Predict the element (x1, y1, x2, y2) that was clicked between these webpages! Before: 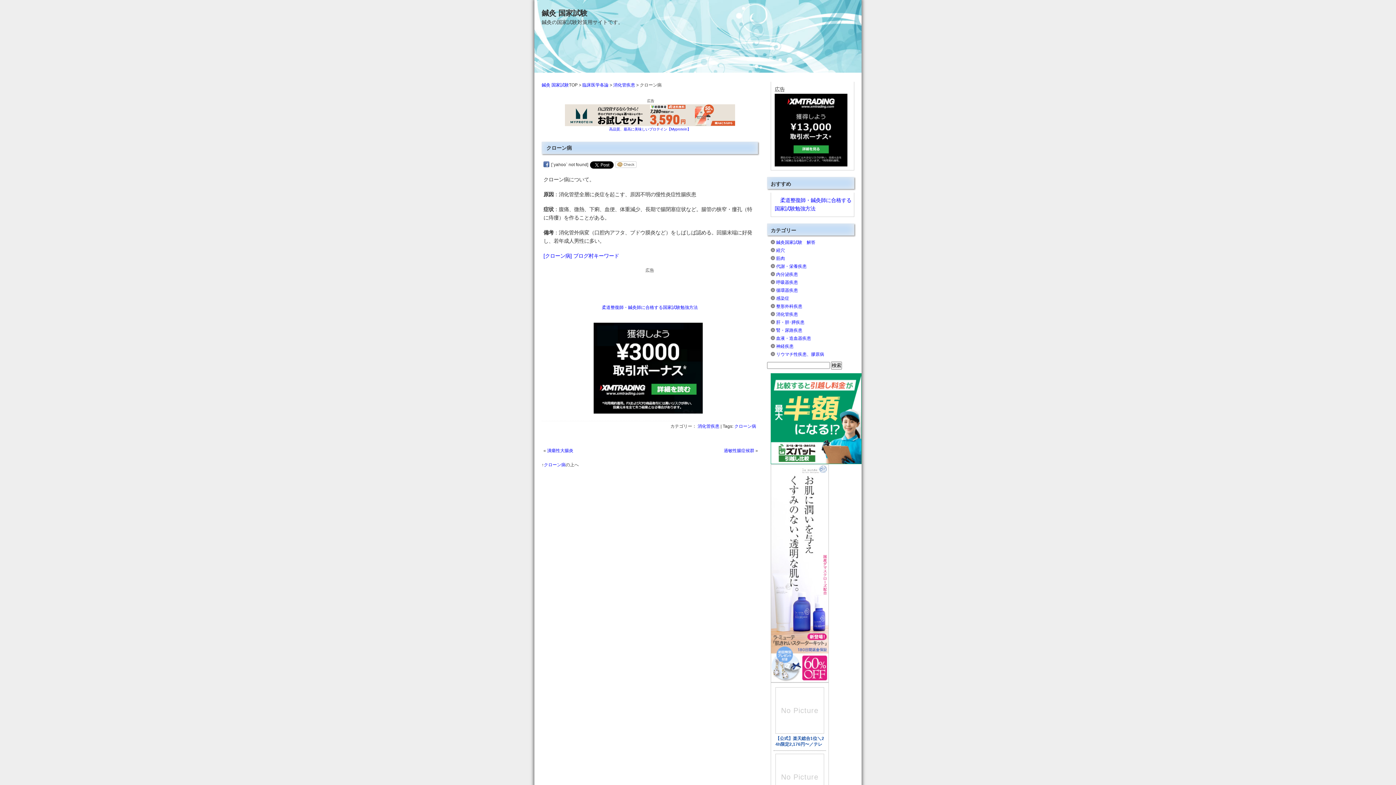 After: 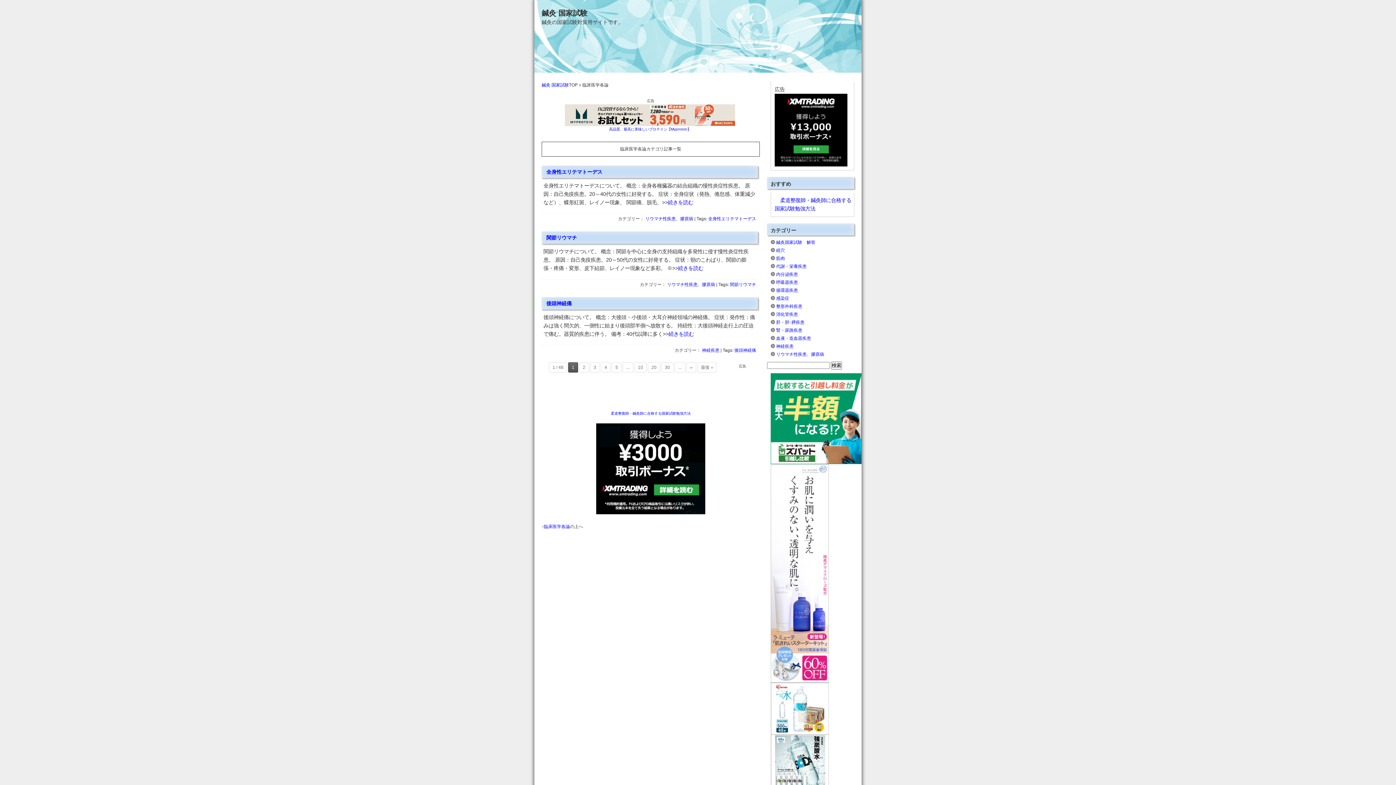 Action: bbox: (582, 82, 608, 87) label: 臨床医学各論